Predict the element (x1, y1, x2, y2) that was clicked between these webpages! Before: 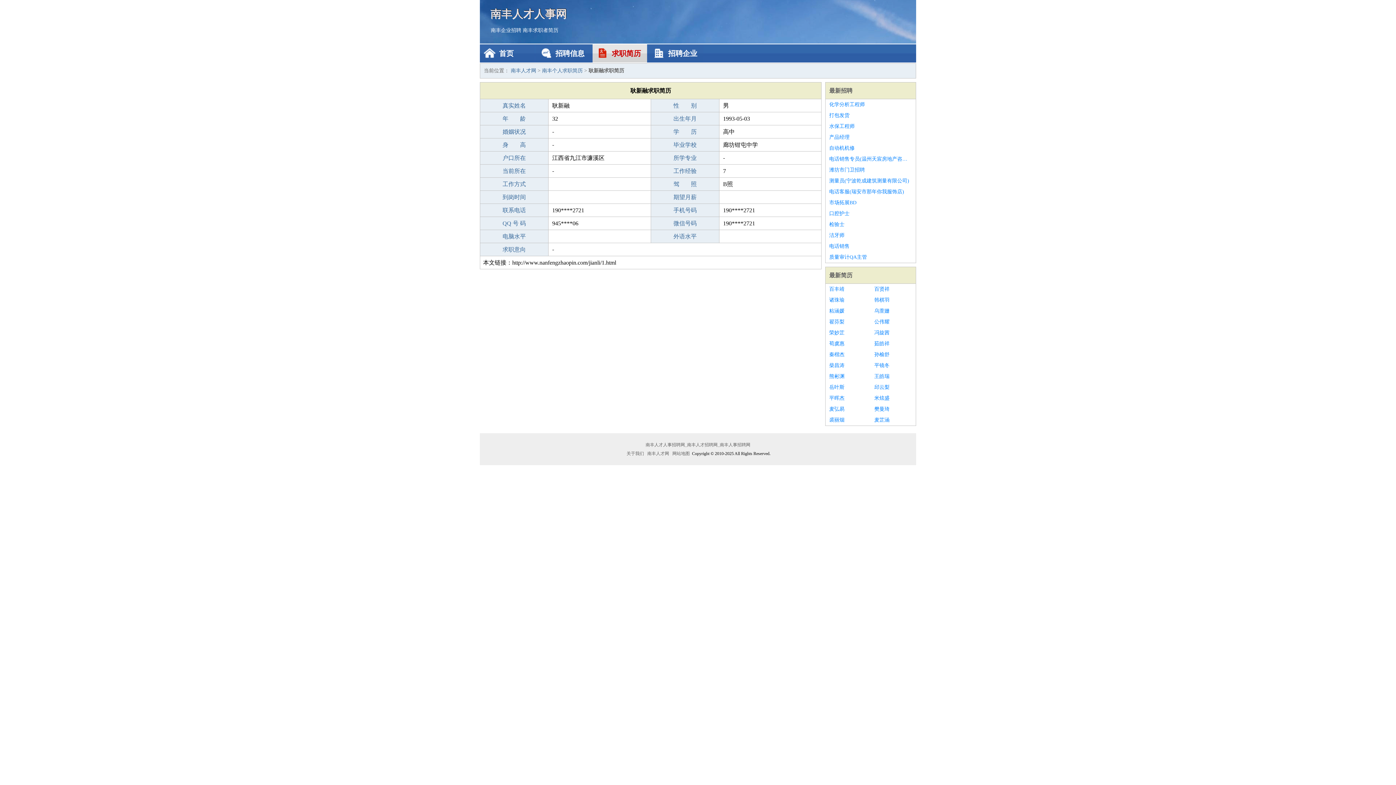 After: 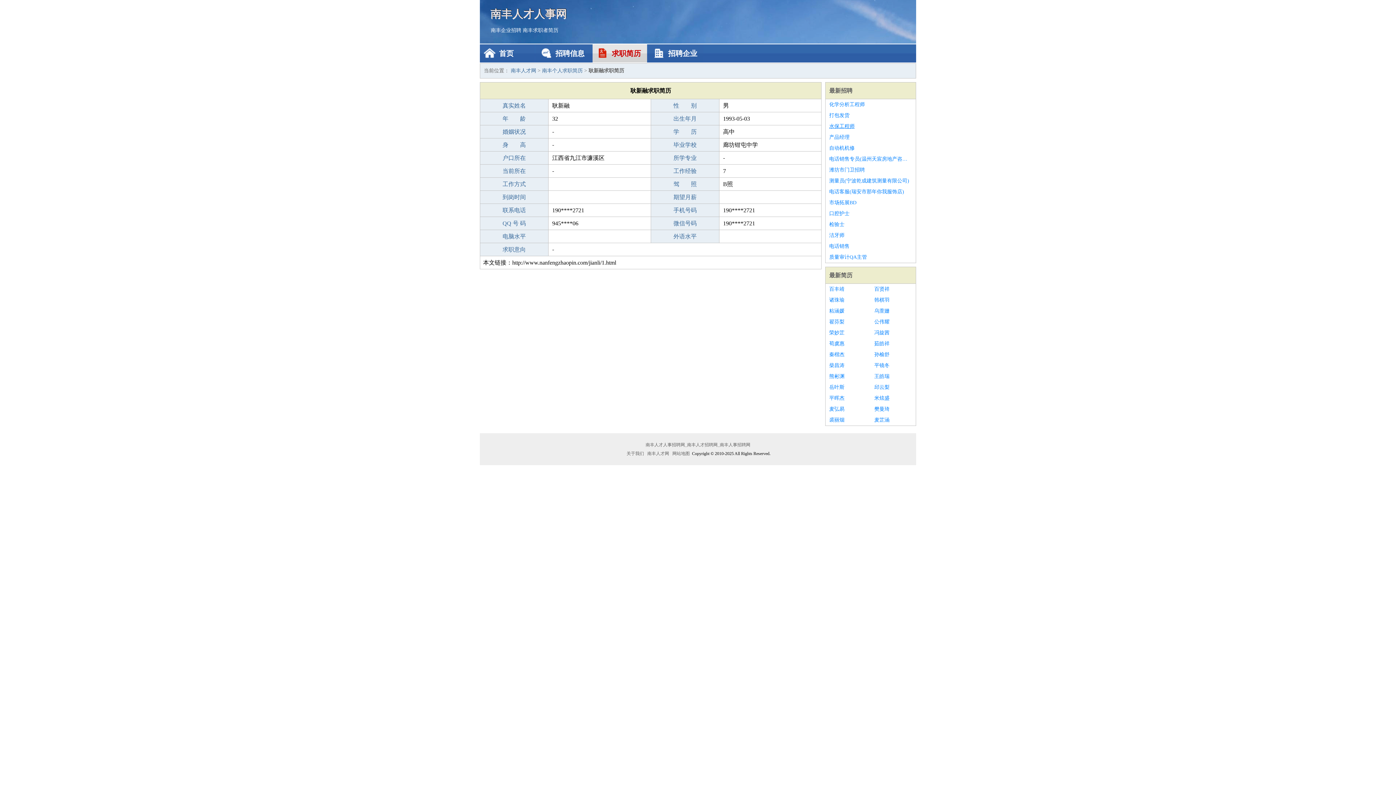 Action: bbox: (829, 121, 912, 132) label: 水保工程师